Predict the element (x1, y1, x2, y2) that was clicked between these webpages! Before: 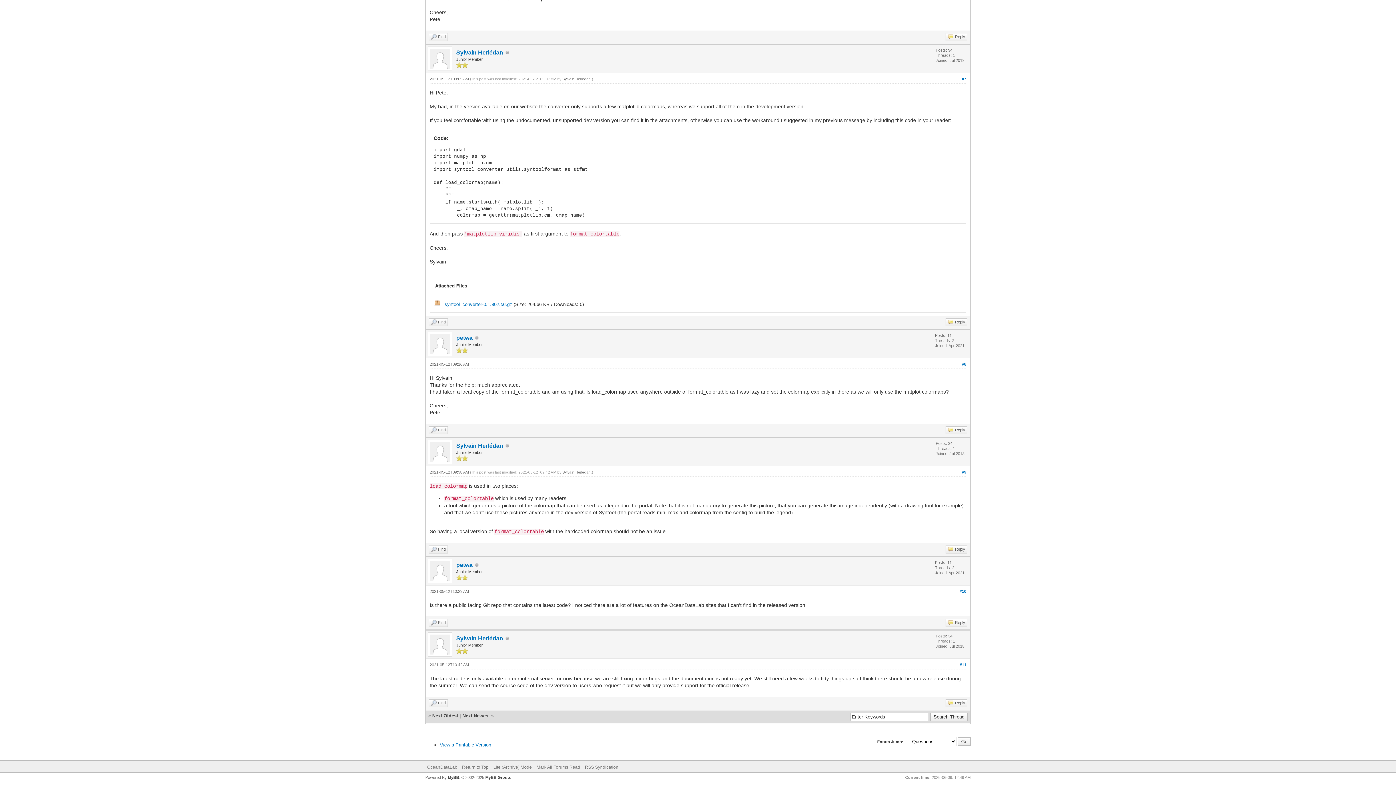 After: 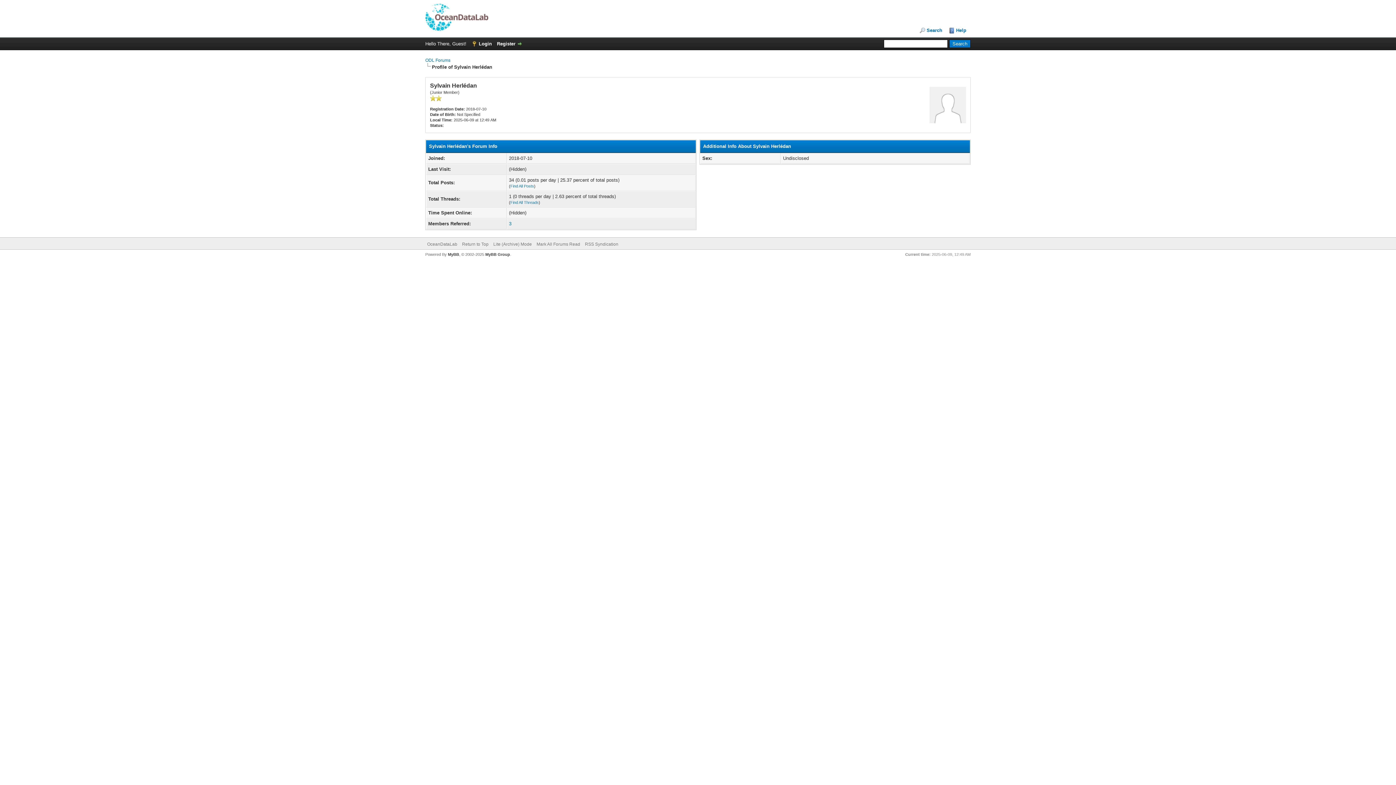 Action: bbox: (456, 49, 503, 55) label: Sylvain Herlédan